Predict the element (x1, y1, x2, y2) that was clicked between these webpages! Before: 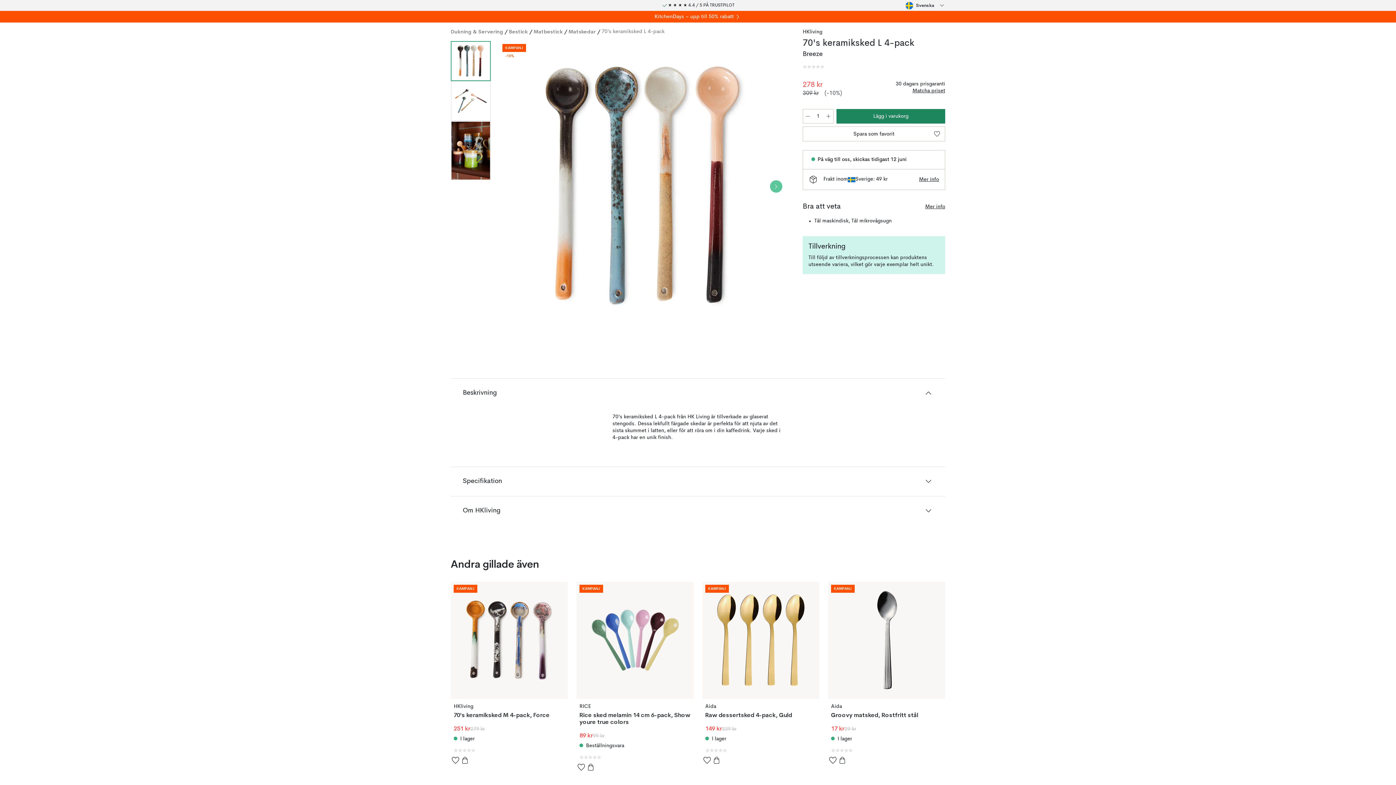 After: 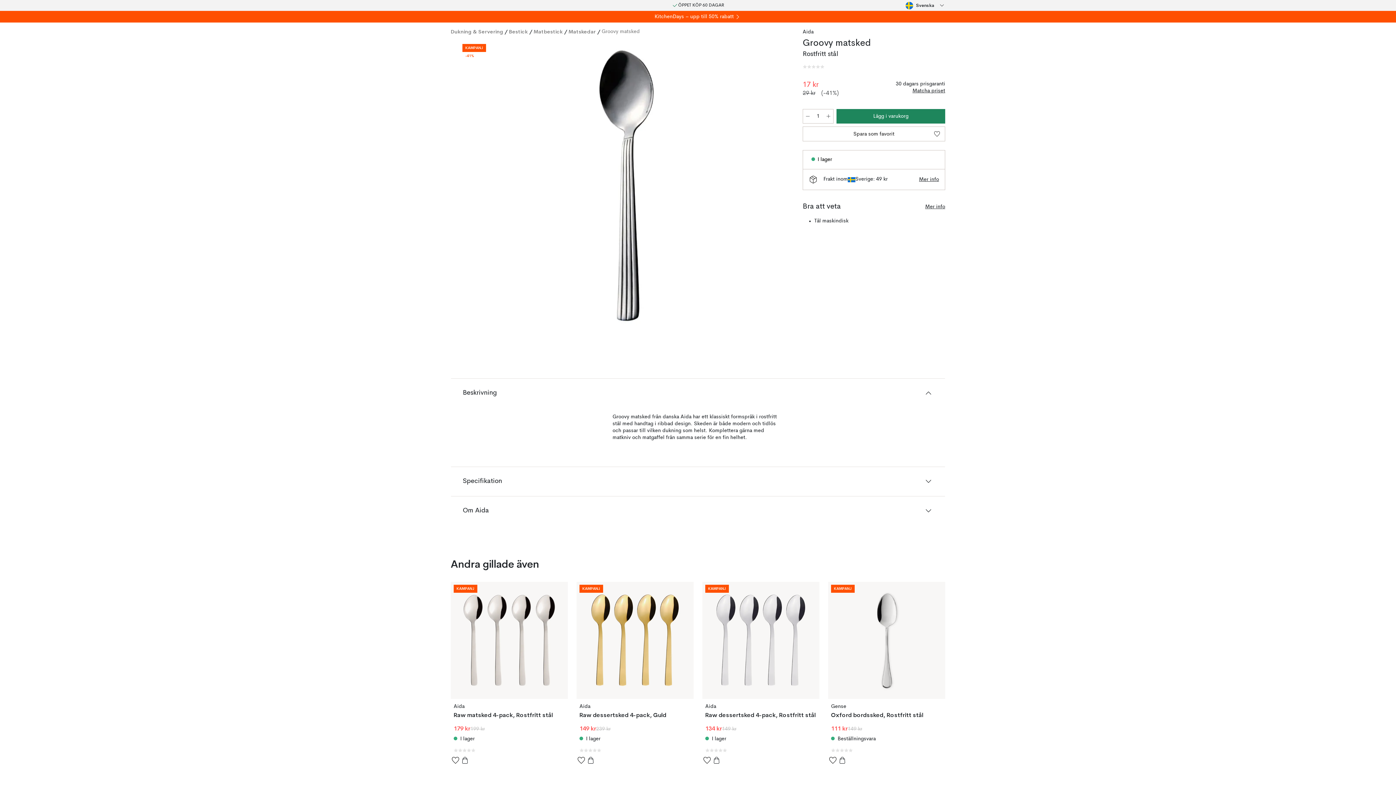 Action: label: Aida
Groovy matsked, Rostfritt stål
17 kr
29 kr
I lager bbox: (828, 582, 945, 756)